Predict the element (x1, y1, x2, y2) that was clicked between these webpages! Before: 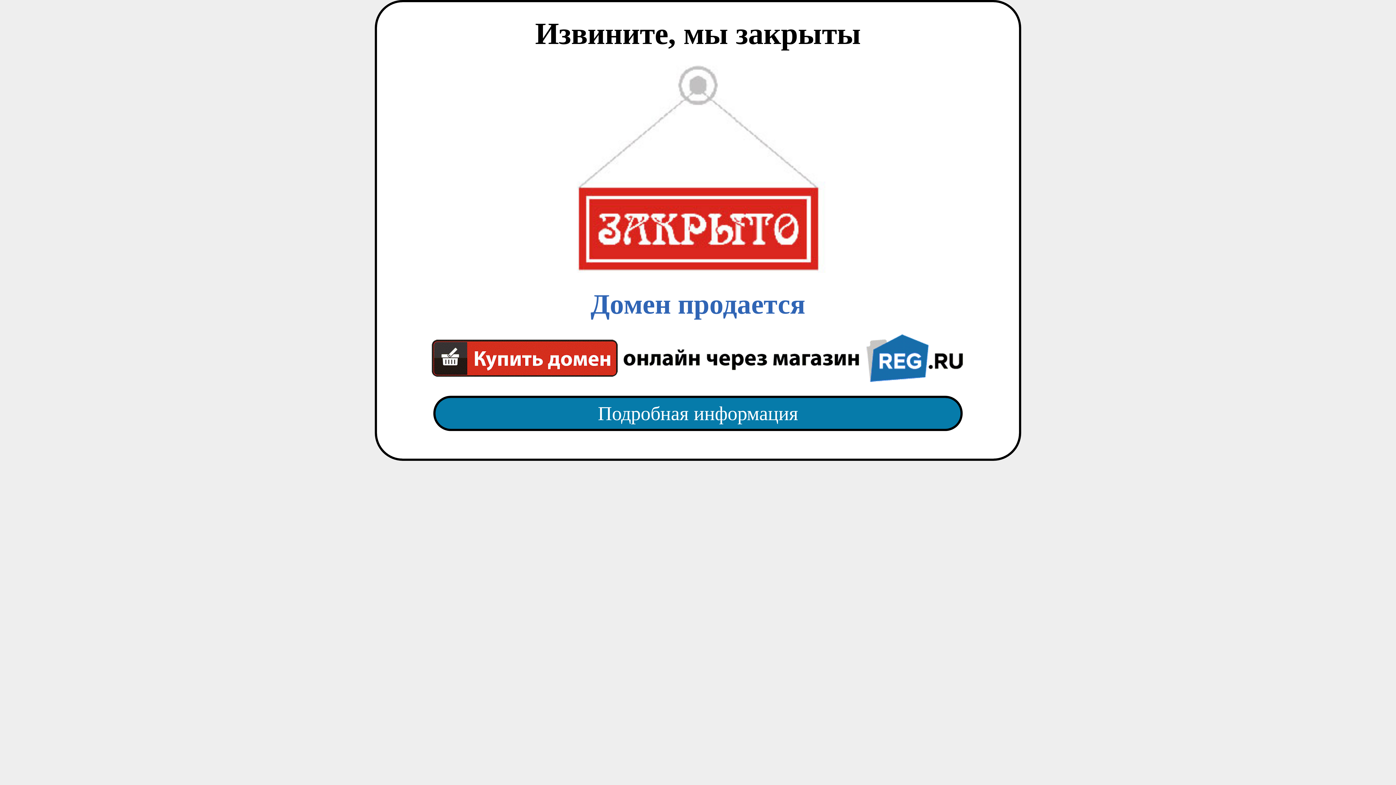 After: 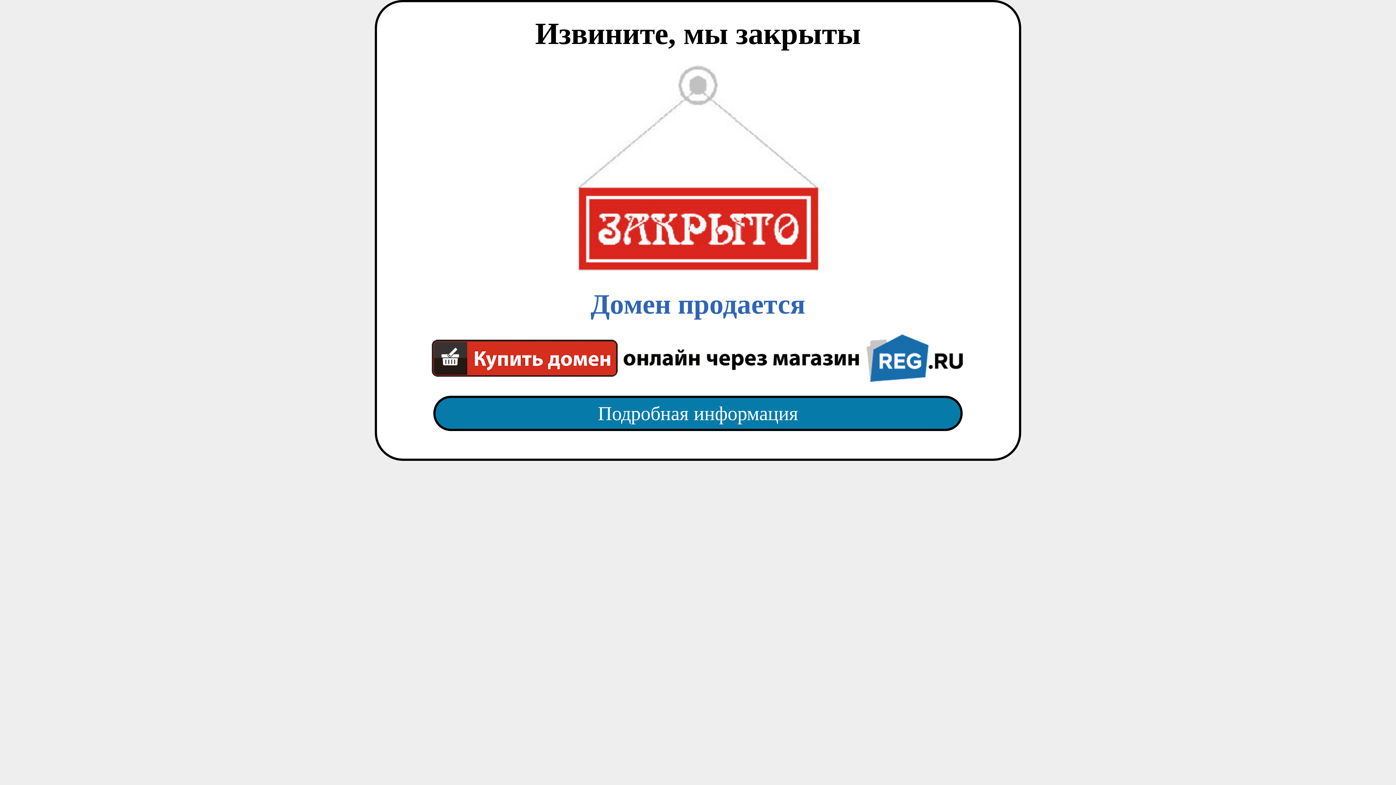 Action: bbox: (418, 382, 977, 445) label: Подробная информация